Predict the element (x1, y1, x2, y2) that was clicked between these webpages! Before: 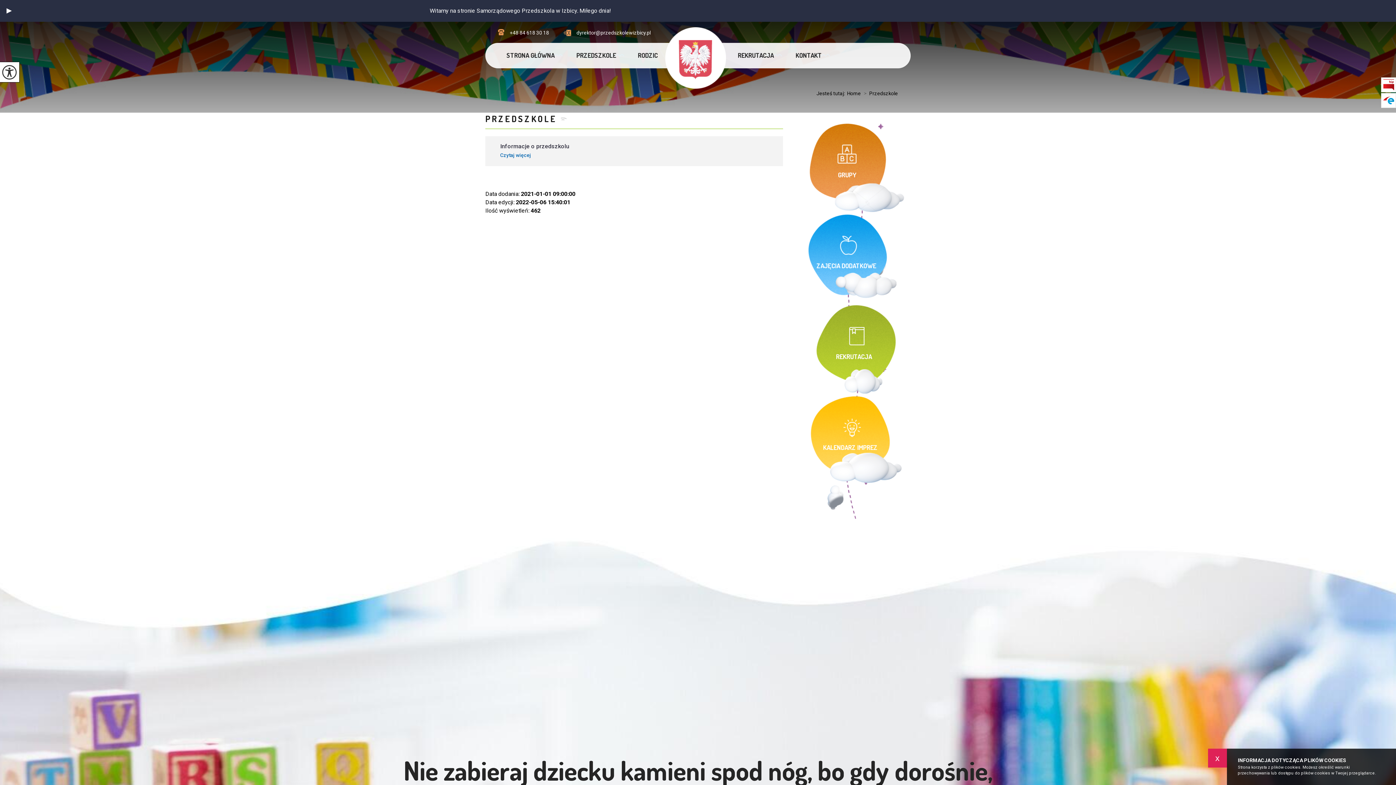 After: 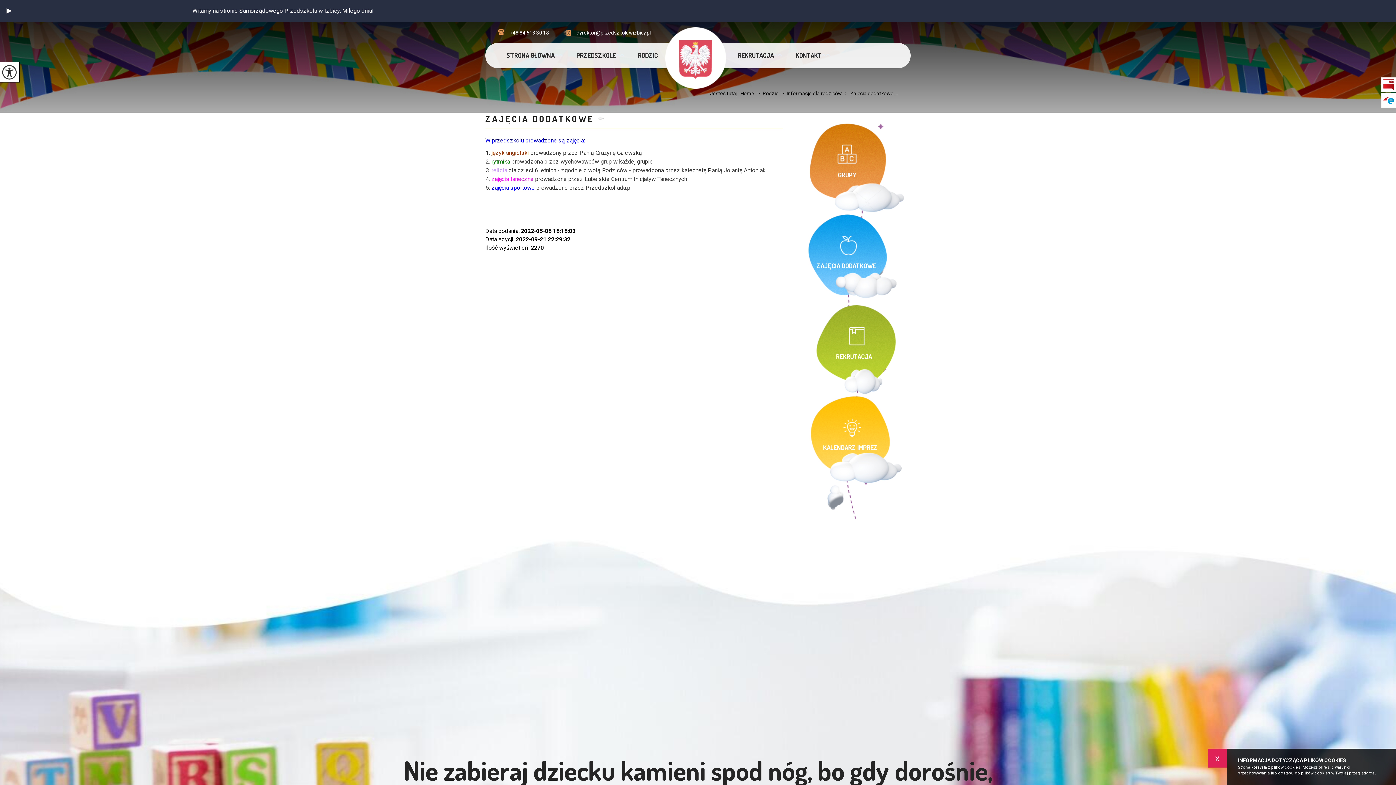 Action: bbox: (798, 214, 907, 305) label: ZAJĘCIA DODATKOWE